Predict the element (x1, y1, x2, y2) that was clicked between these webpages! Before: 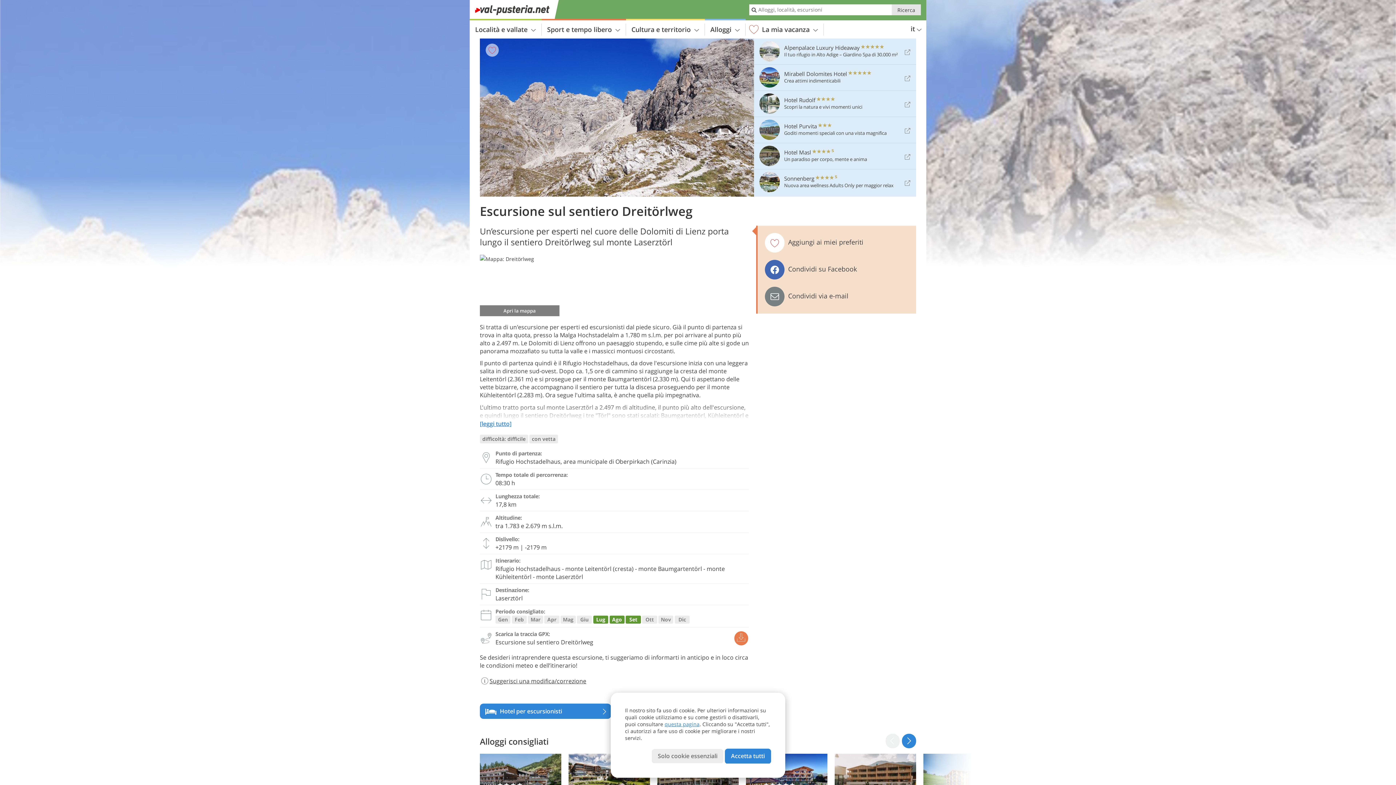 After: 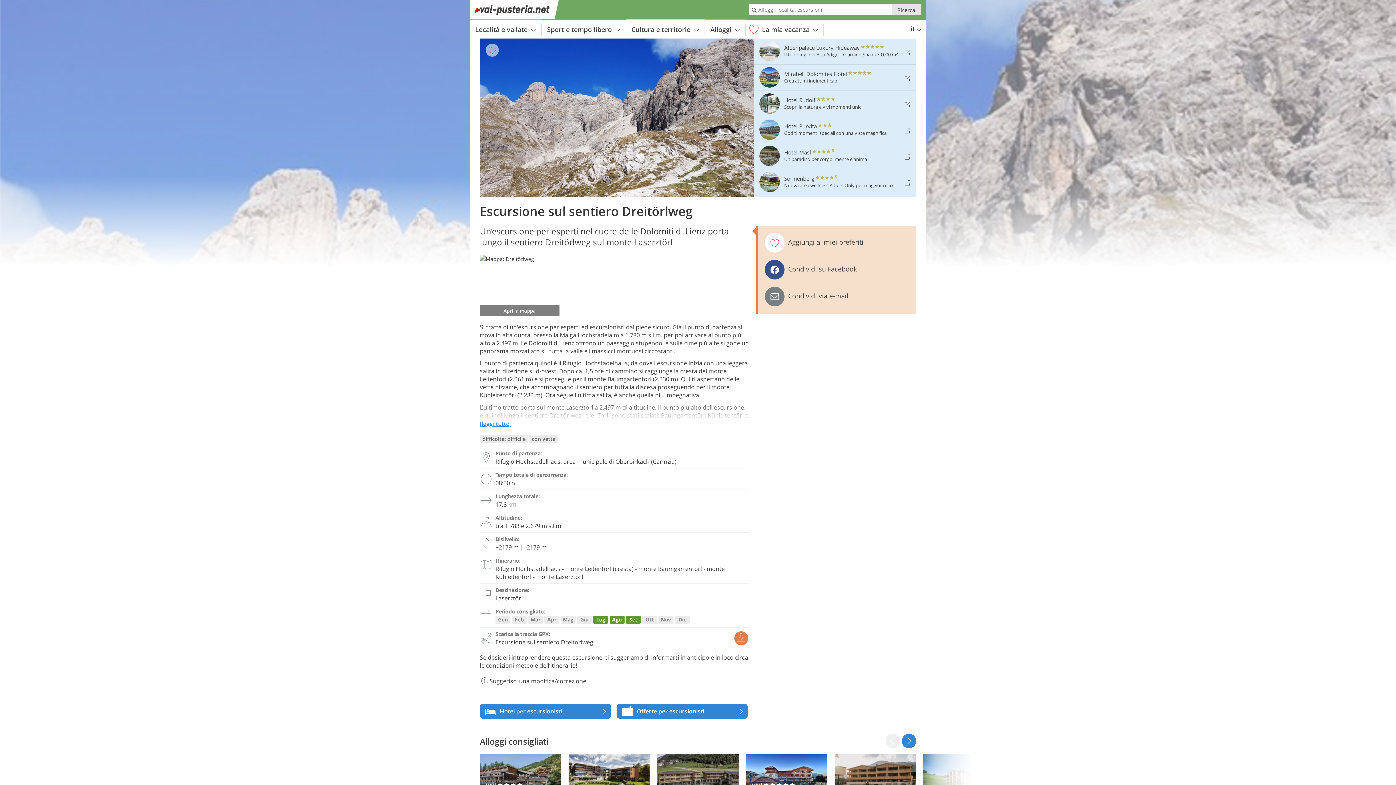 Action: label: Condividi su Facebook bbox: (761, 256, 912, 283)